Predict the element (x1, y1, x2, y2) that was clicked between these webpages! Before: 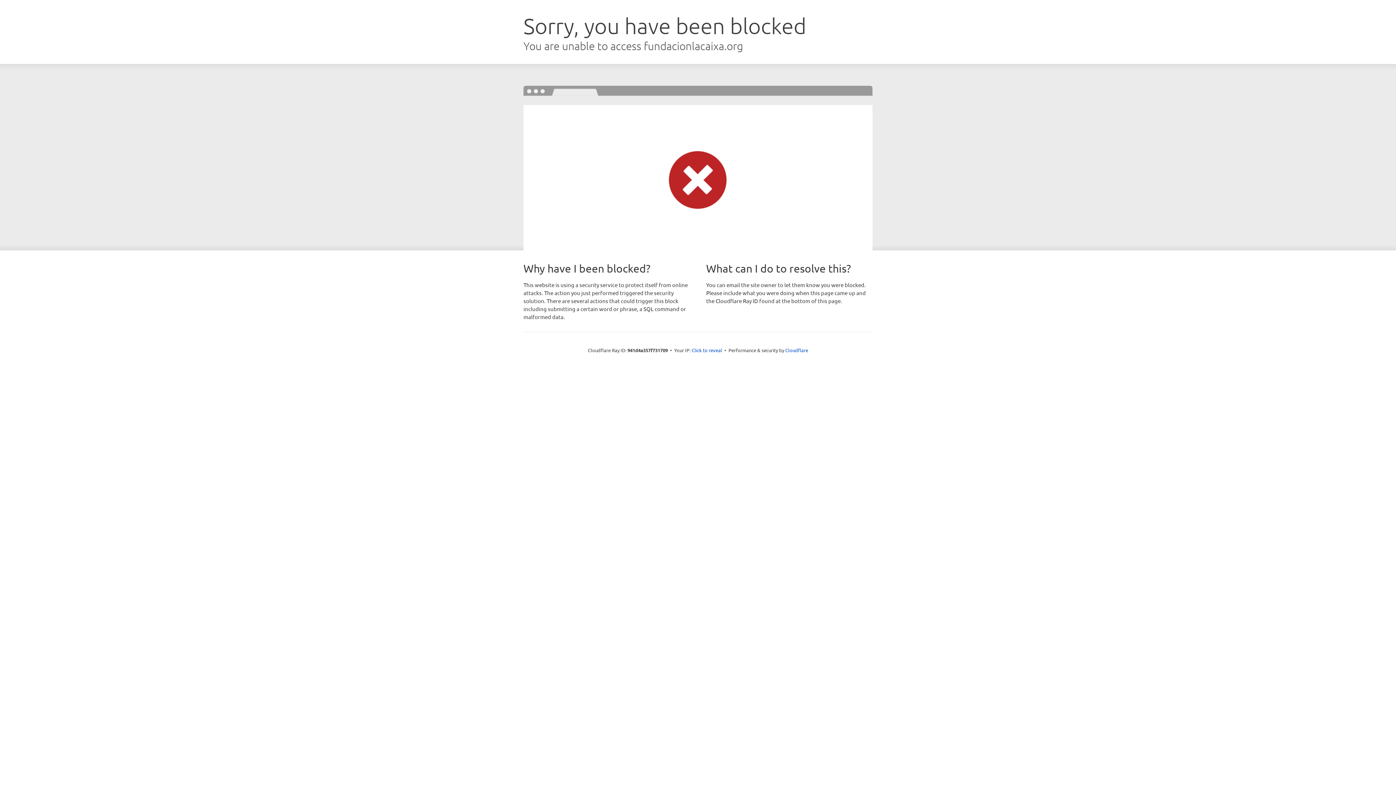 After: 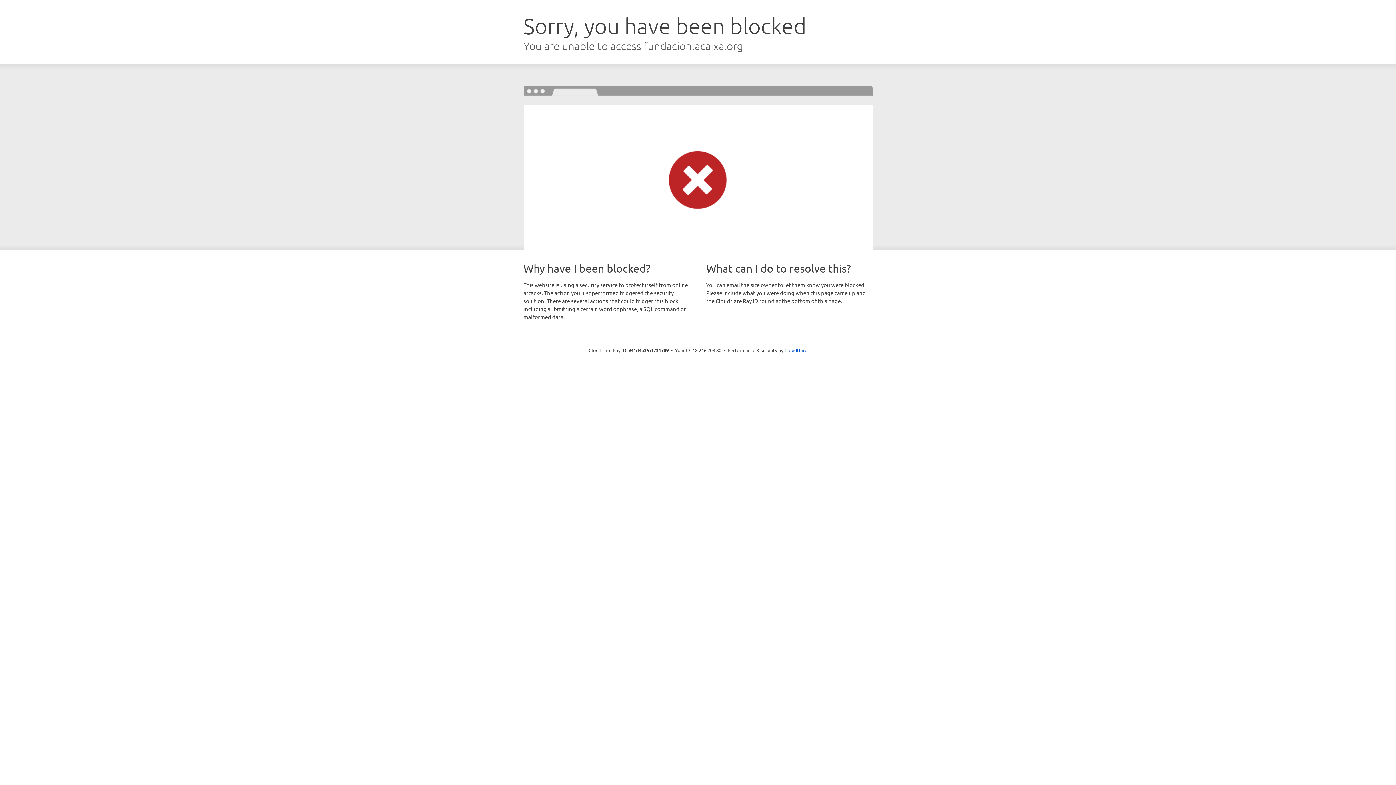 Action: bbox: (691, 346, 722, 353) label: Click to reveal